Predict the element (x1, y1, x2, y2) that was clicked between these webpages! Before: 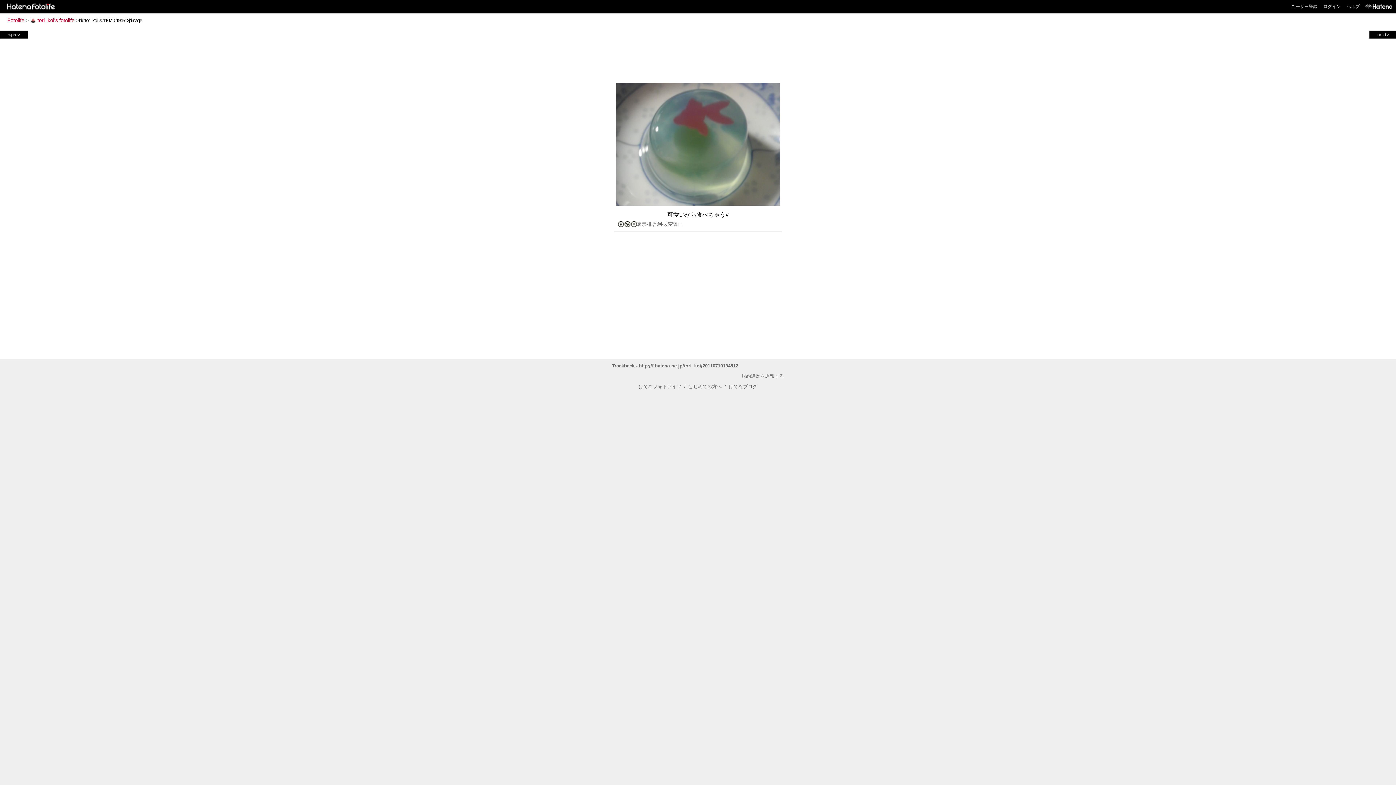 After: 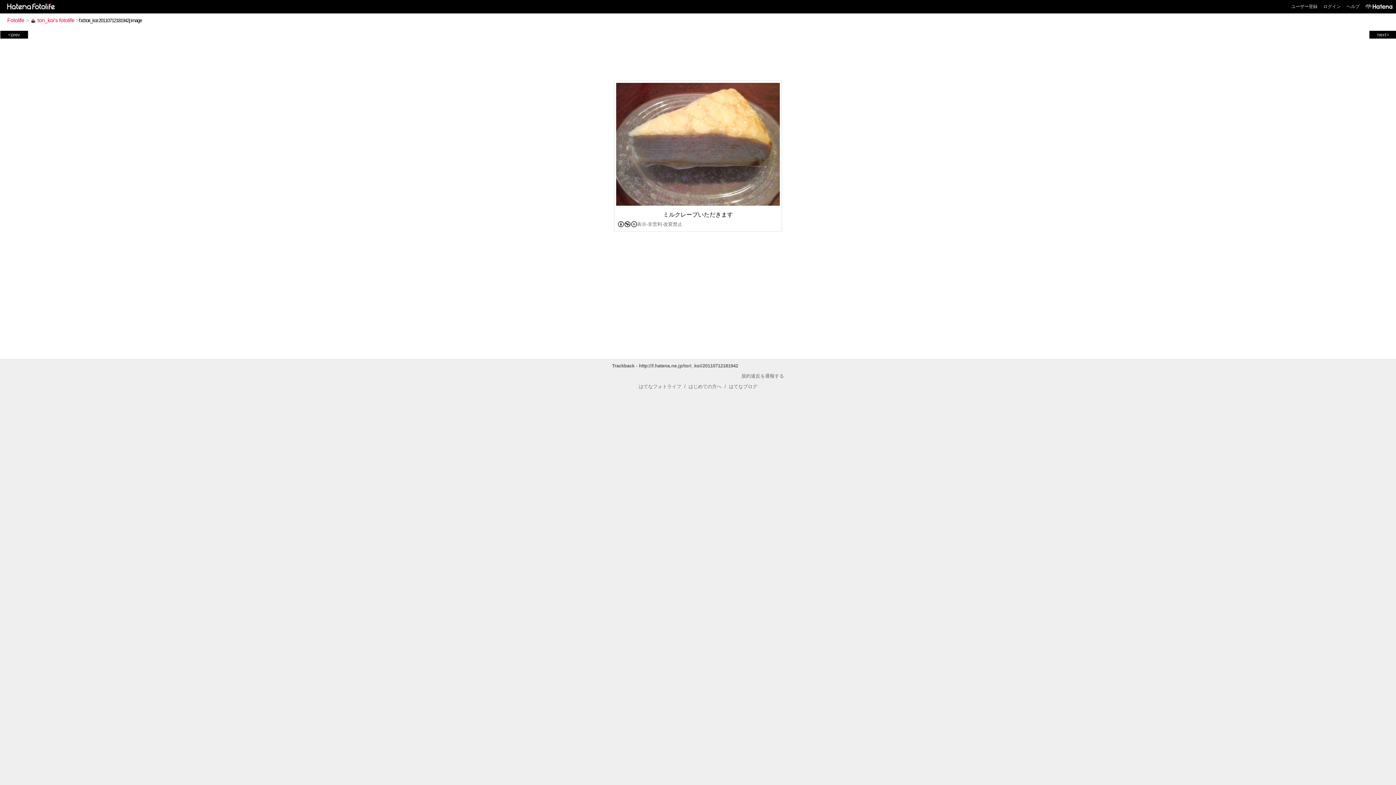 Action: bbox: (1, 31, 26, 37) label: <prev